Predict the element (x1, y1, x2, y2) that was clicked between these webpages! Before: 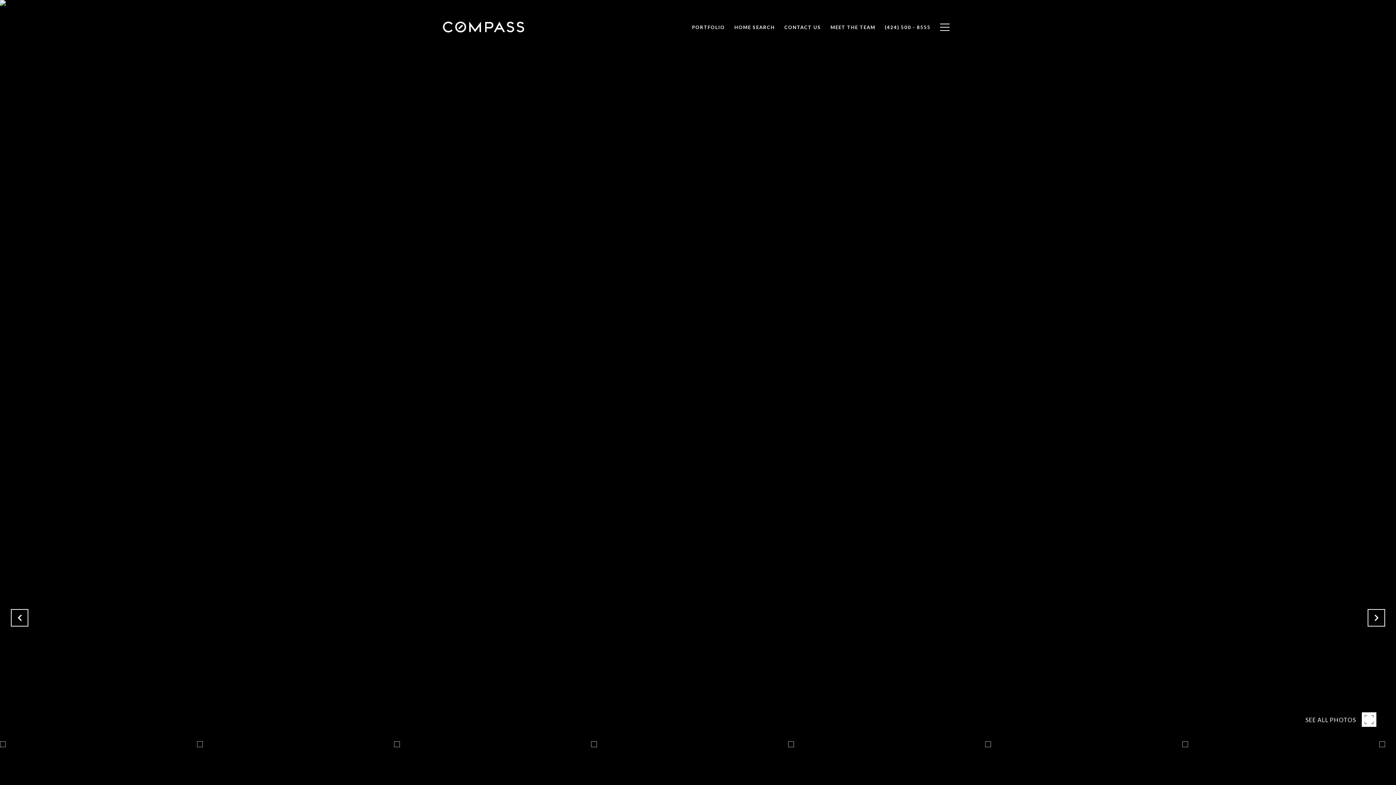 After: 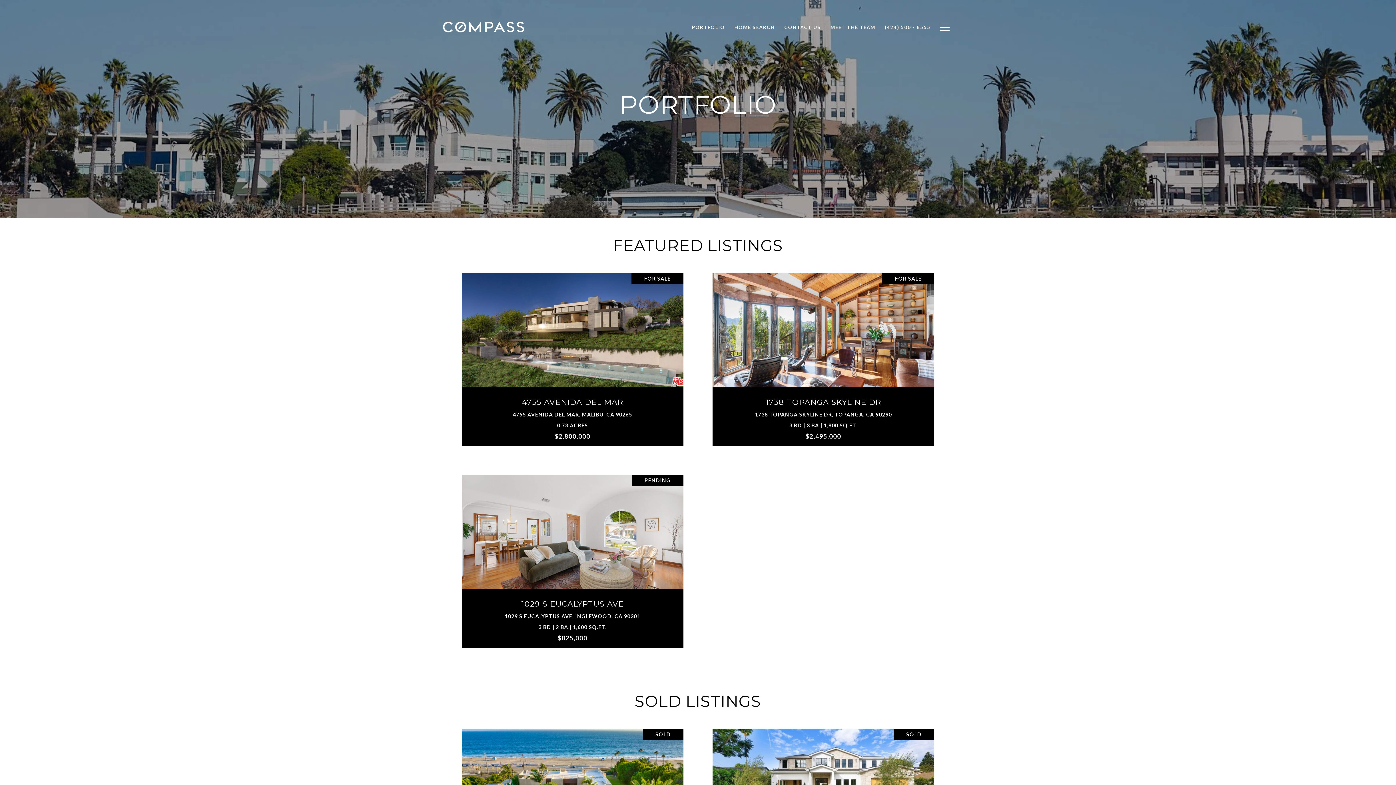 Action: label: PORTFOLIO bbox: (687, 20, 729, 34)